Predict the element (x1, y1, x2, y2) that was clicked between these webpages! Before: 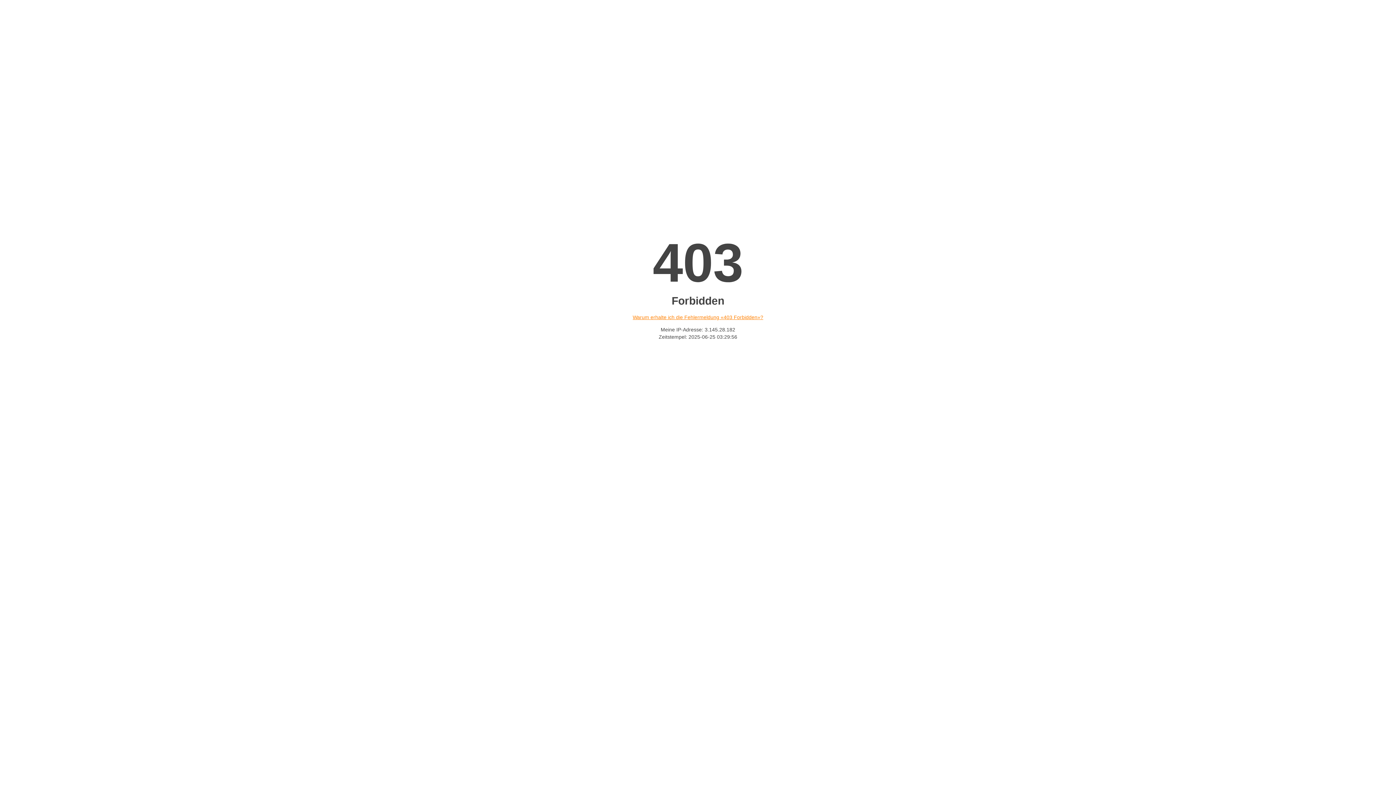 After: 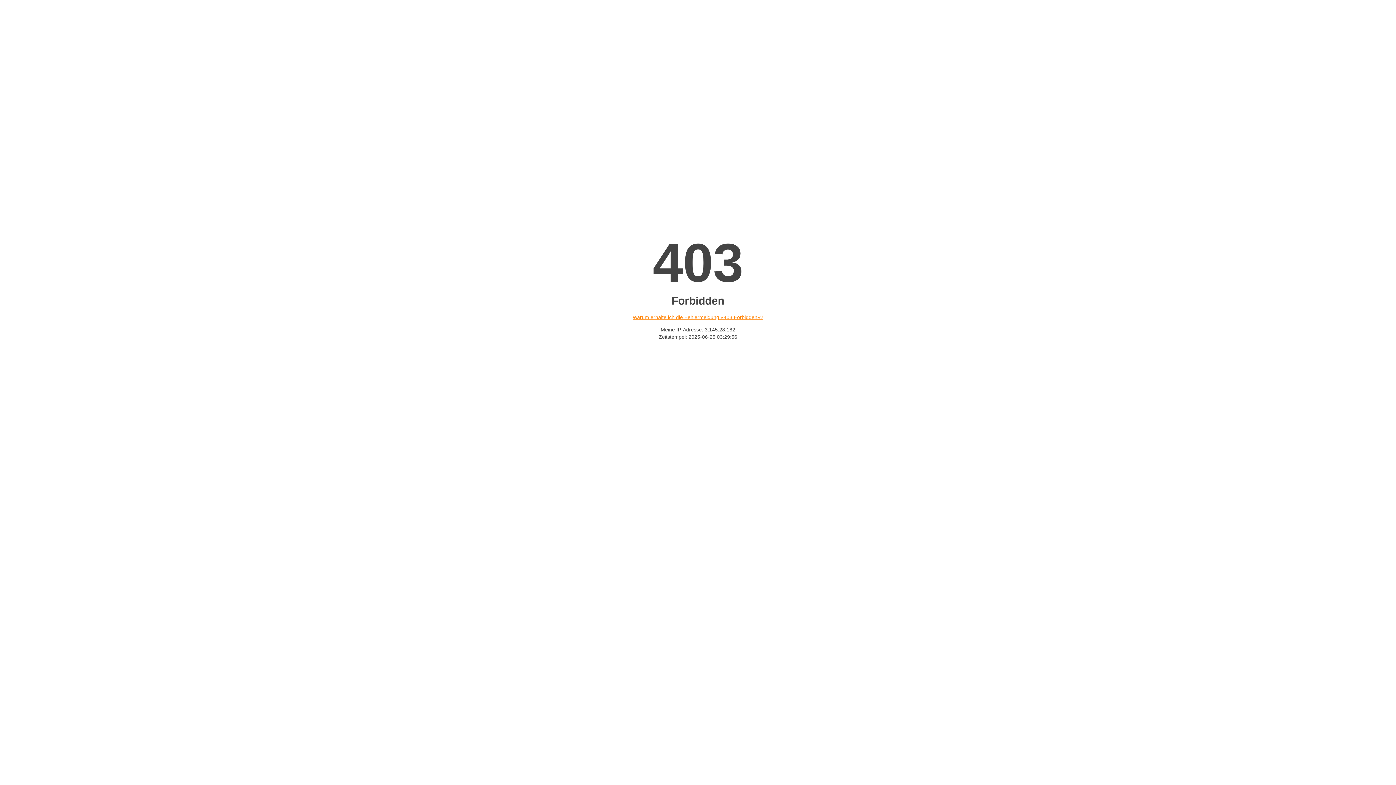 Action: label: Warum erhalte ich die Fehlermeldung «403 Forbidden»? bbox: (632, 314, 763, 320)